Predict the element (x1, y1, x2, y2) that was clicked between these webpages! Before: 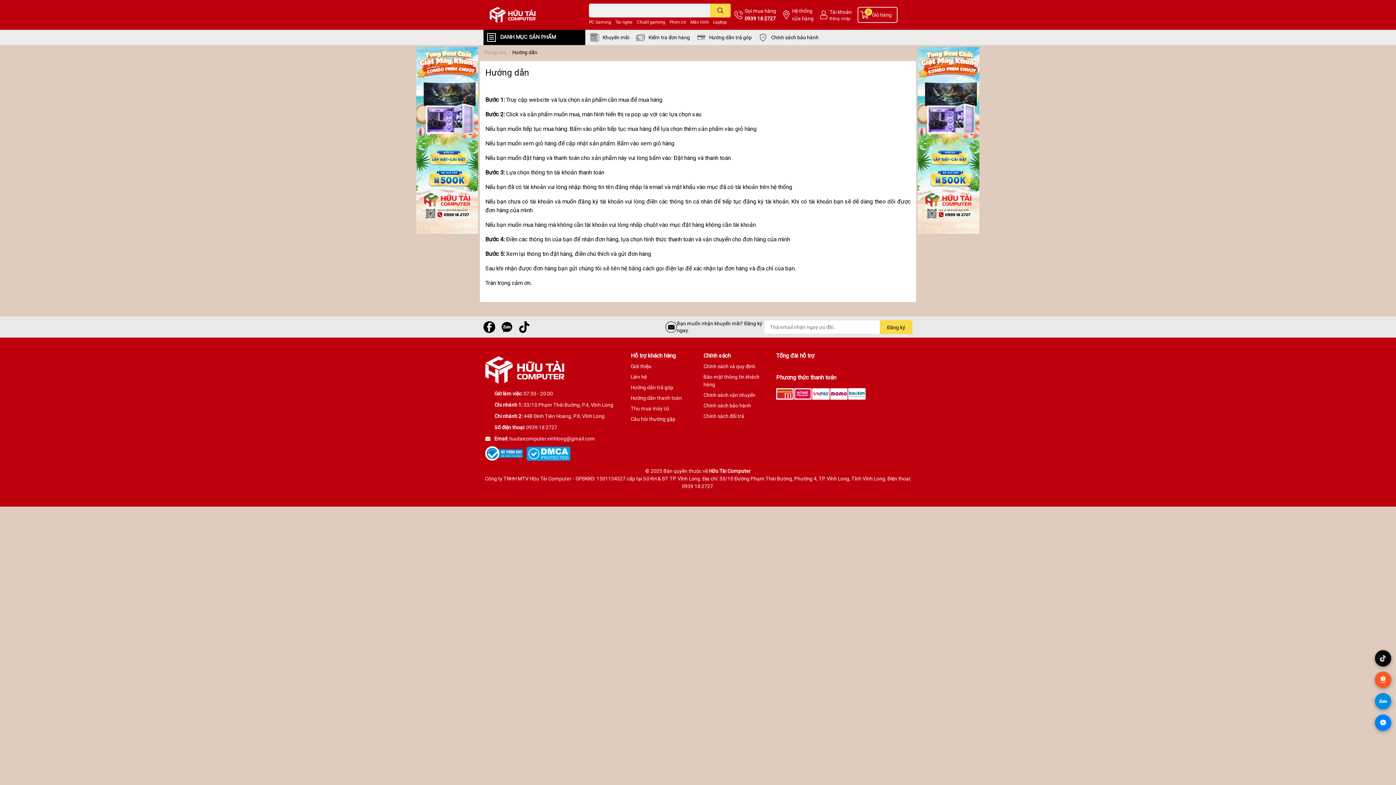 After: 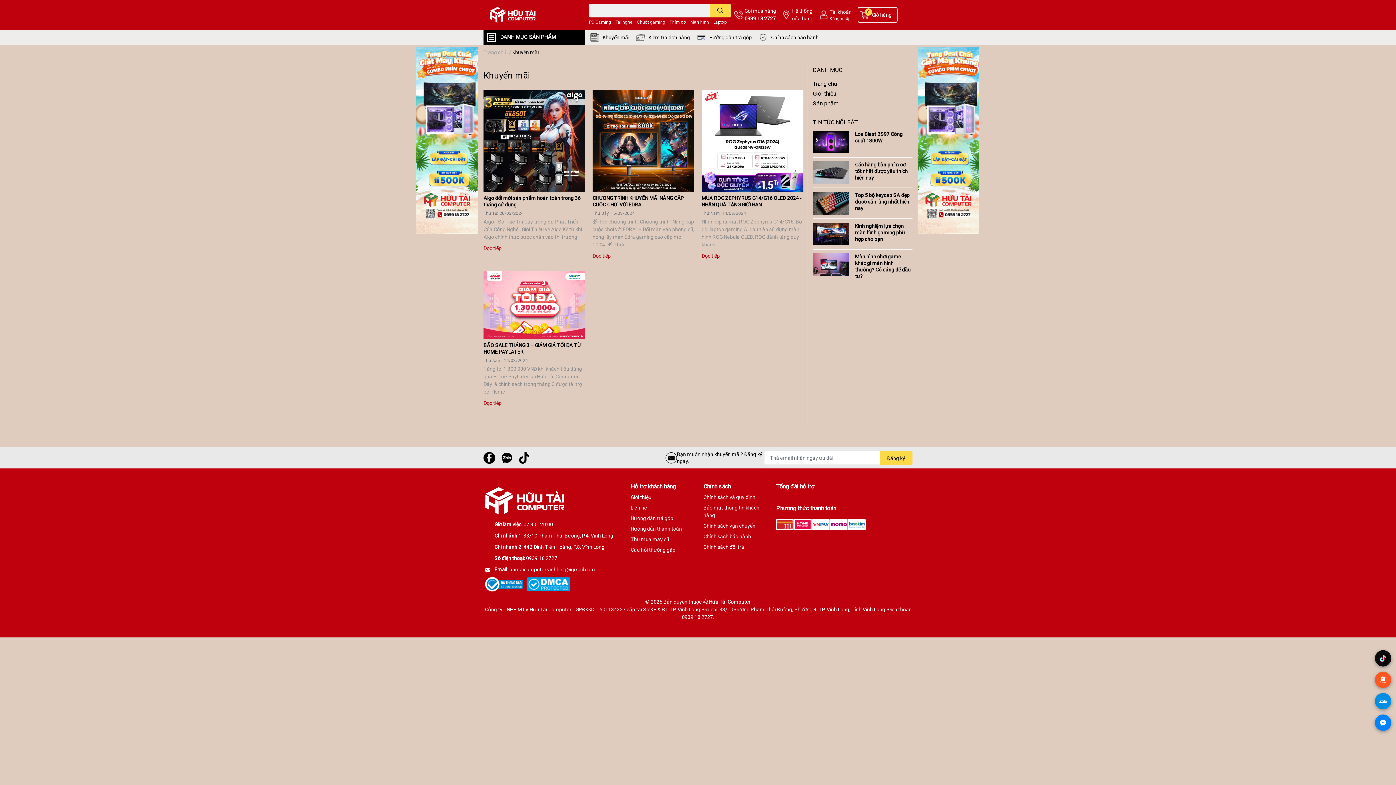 Action: label: Khuyến mãi bbox: (602, 33, 629, 41)